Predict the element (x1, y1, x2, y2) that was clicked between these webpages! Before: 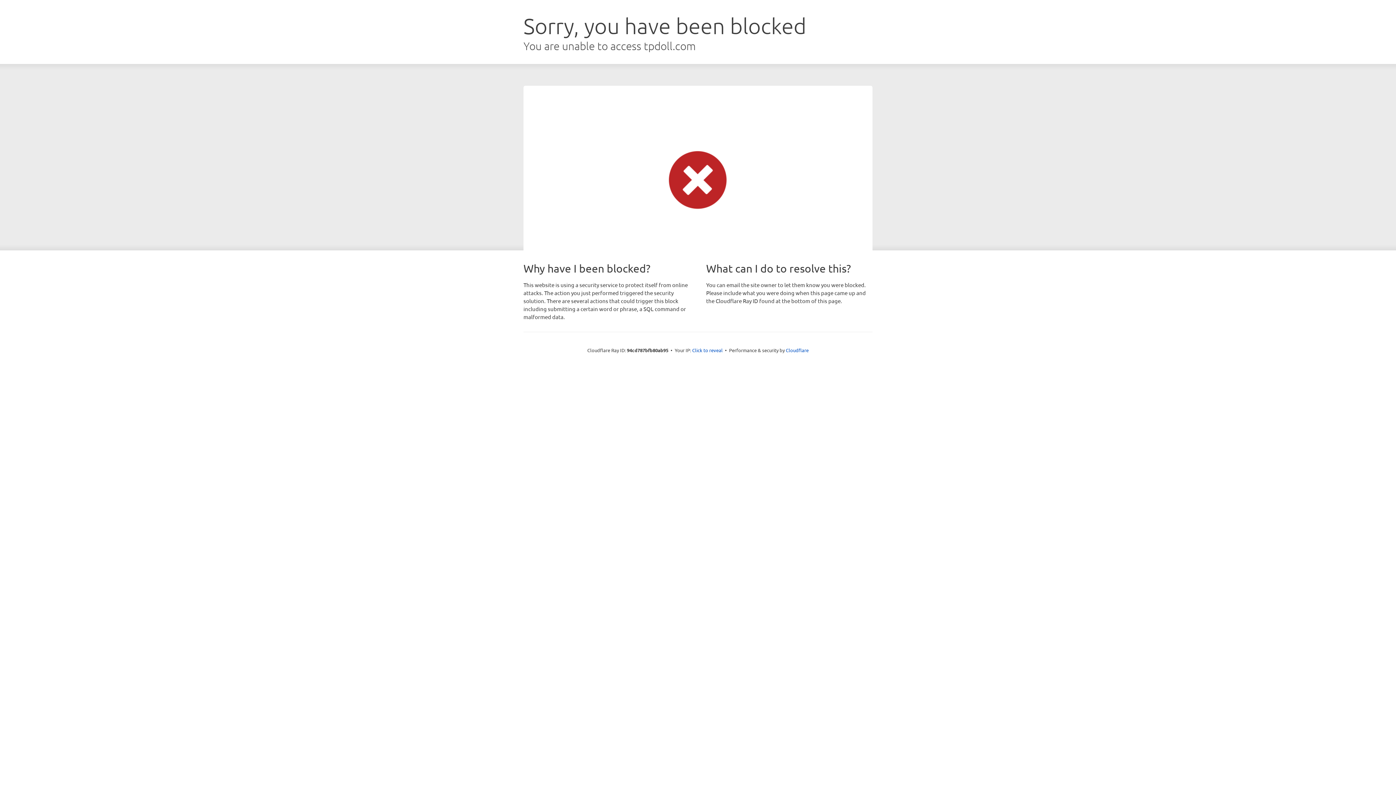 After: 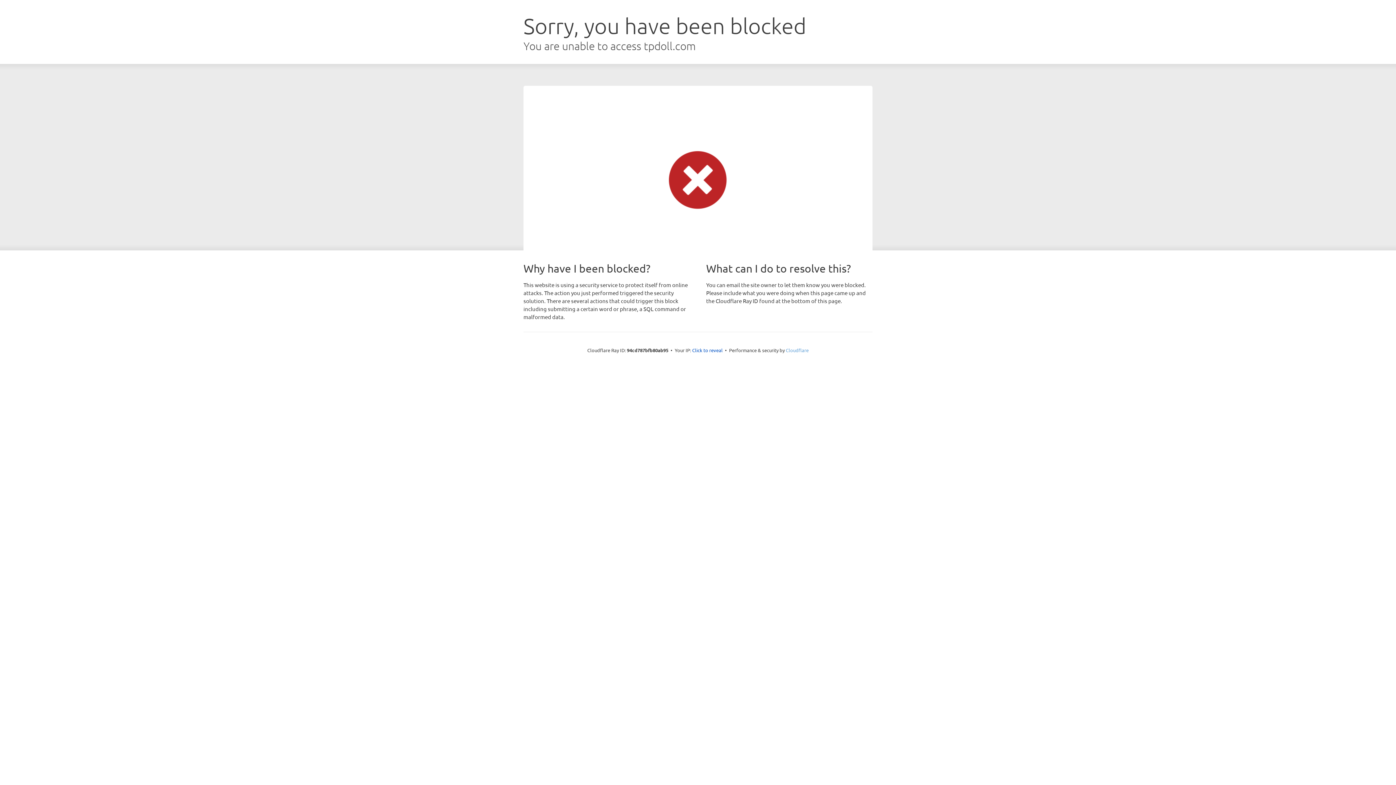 Action: bbox: (786, 347, 808, 353) label: Cloudflare